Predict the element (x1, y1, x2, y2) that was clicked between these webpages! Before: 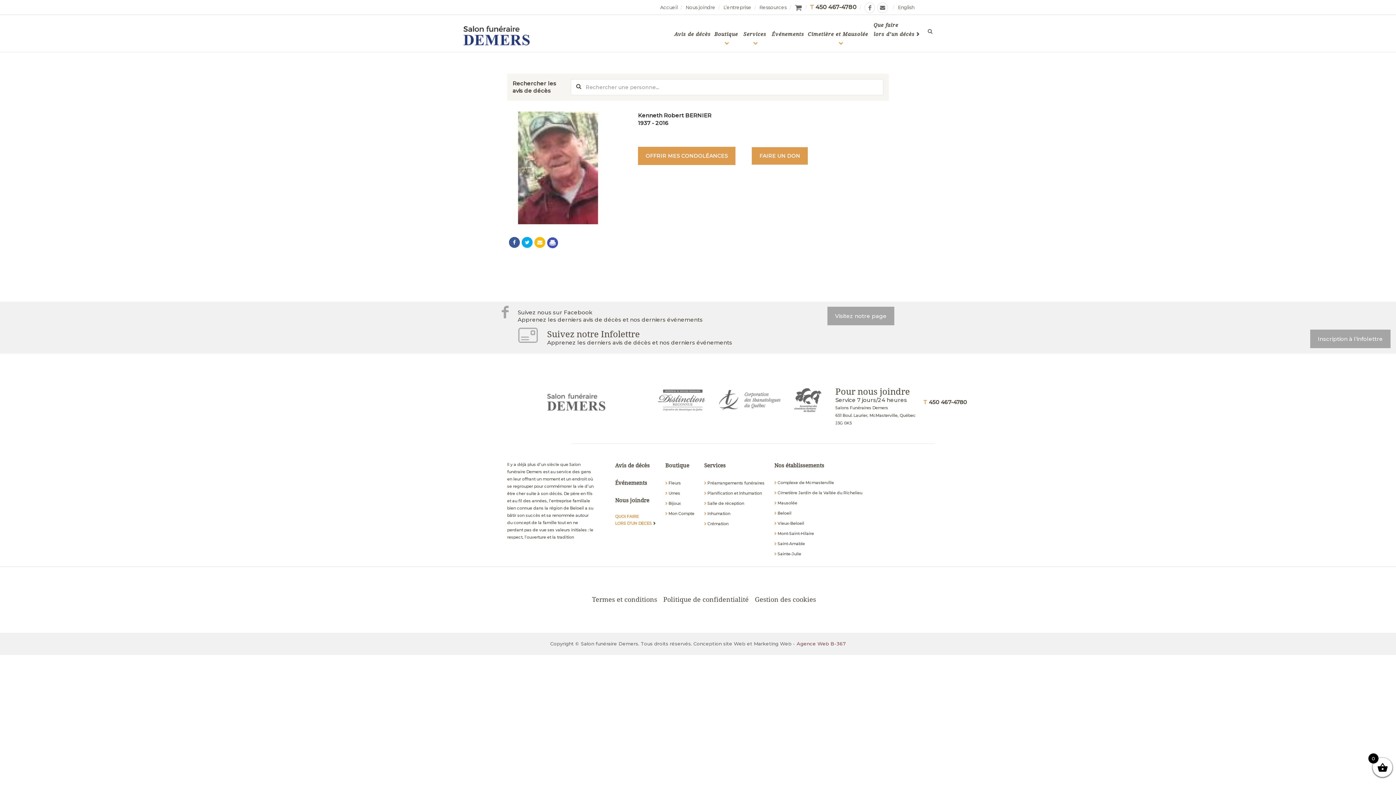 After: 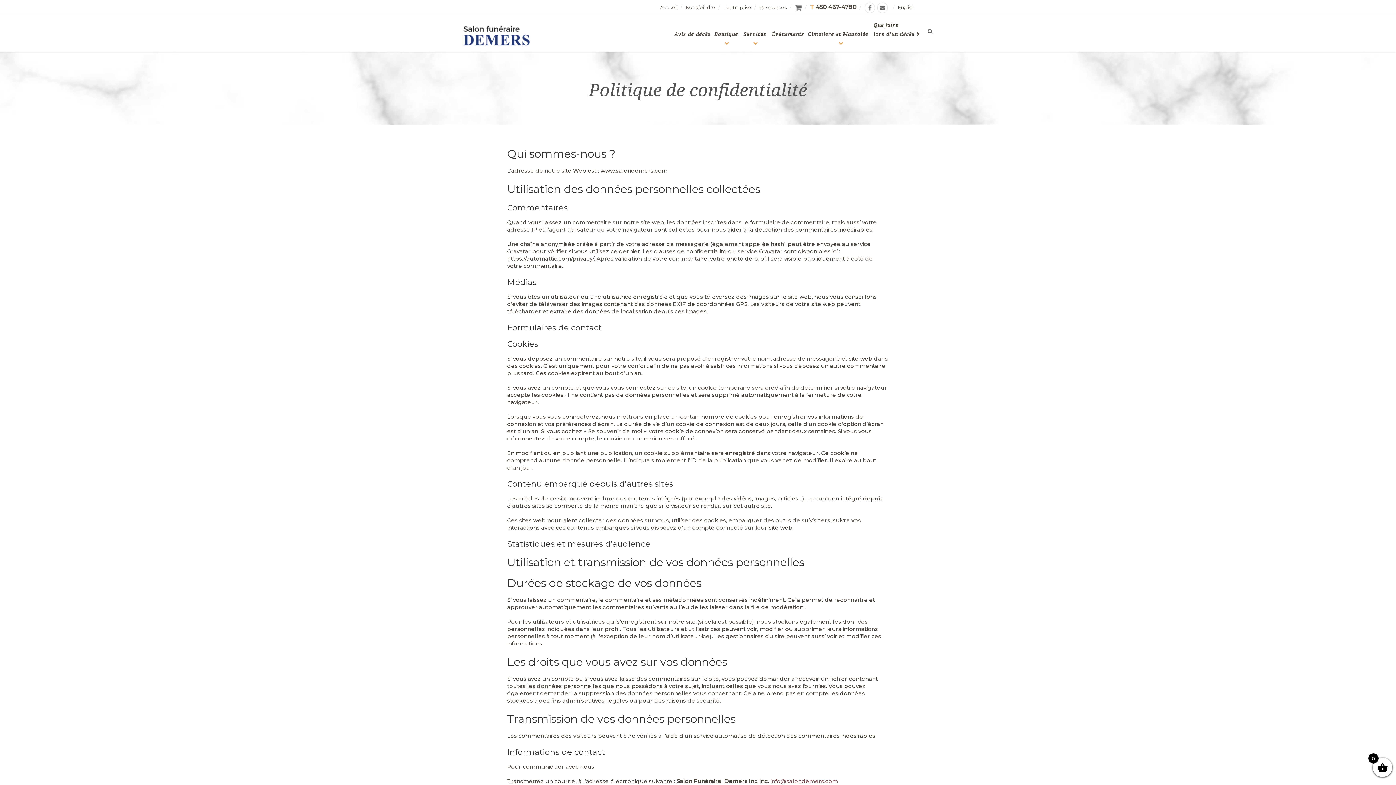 Action: label: Politique de confidentialité bbox: (663, 595, 748, 603)